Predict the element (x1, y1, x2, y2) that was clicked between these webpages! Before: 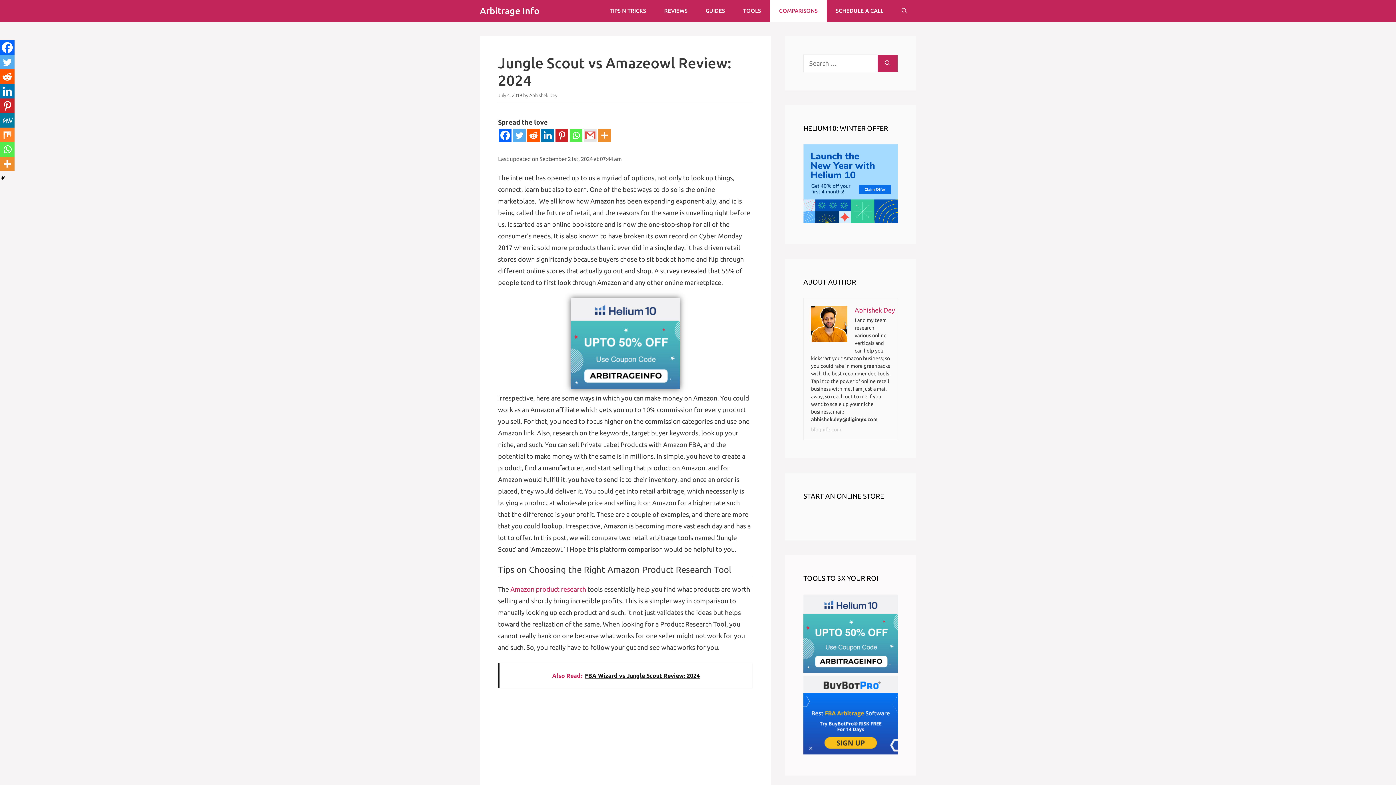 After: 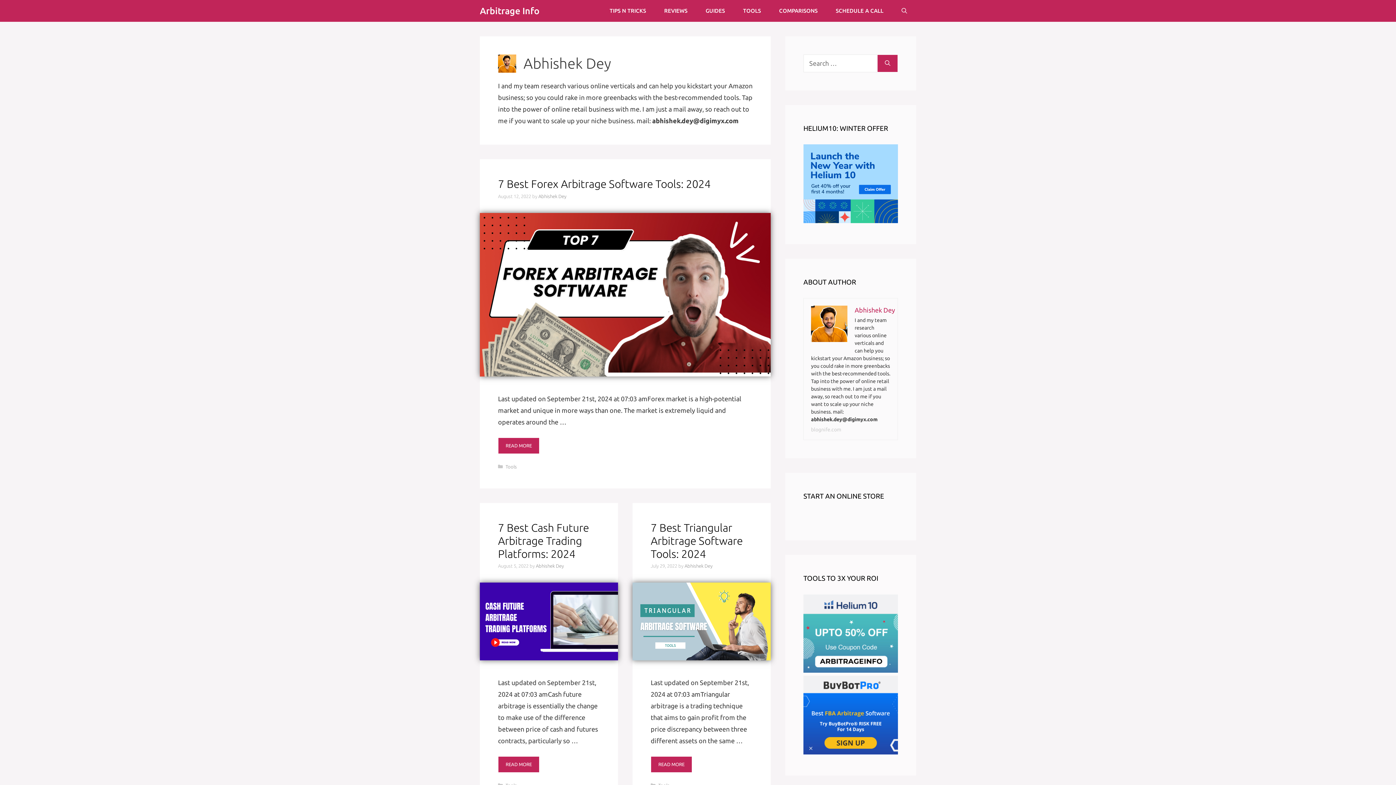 Action: label: Abhishek Dey bbox: (854, 306, 895, 313)